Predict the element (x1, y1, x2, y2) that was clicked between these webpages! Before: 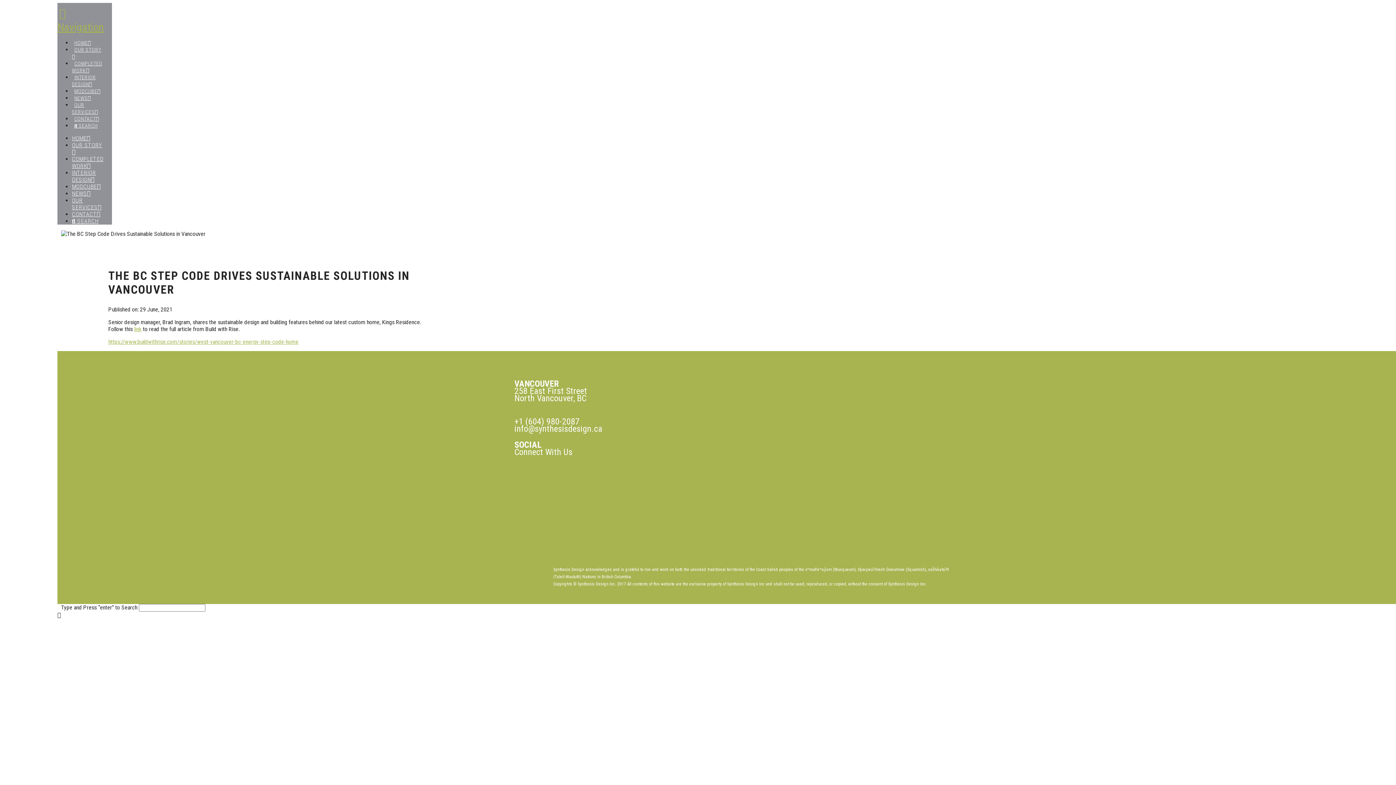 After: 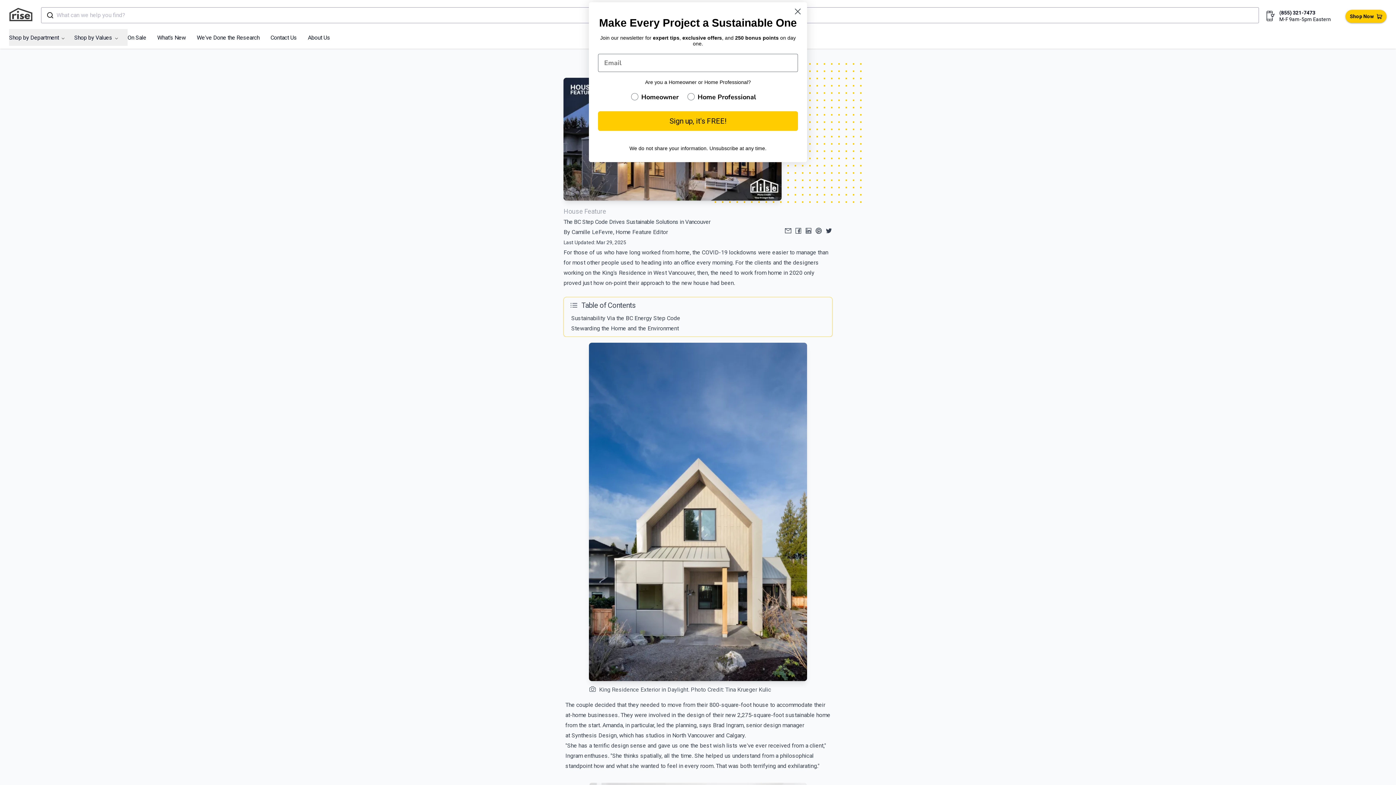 Action: label: https://www.buildwithrise.com/stories/west-vancouver-bc-energy-step-code-home bbox: (108, 338, 298, 345)